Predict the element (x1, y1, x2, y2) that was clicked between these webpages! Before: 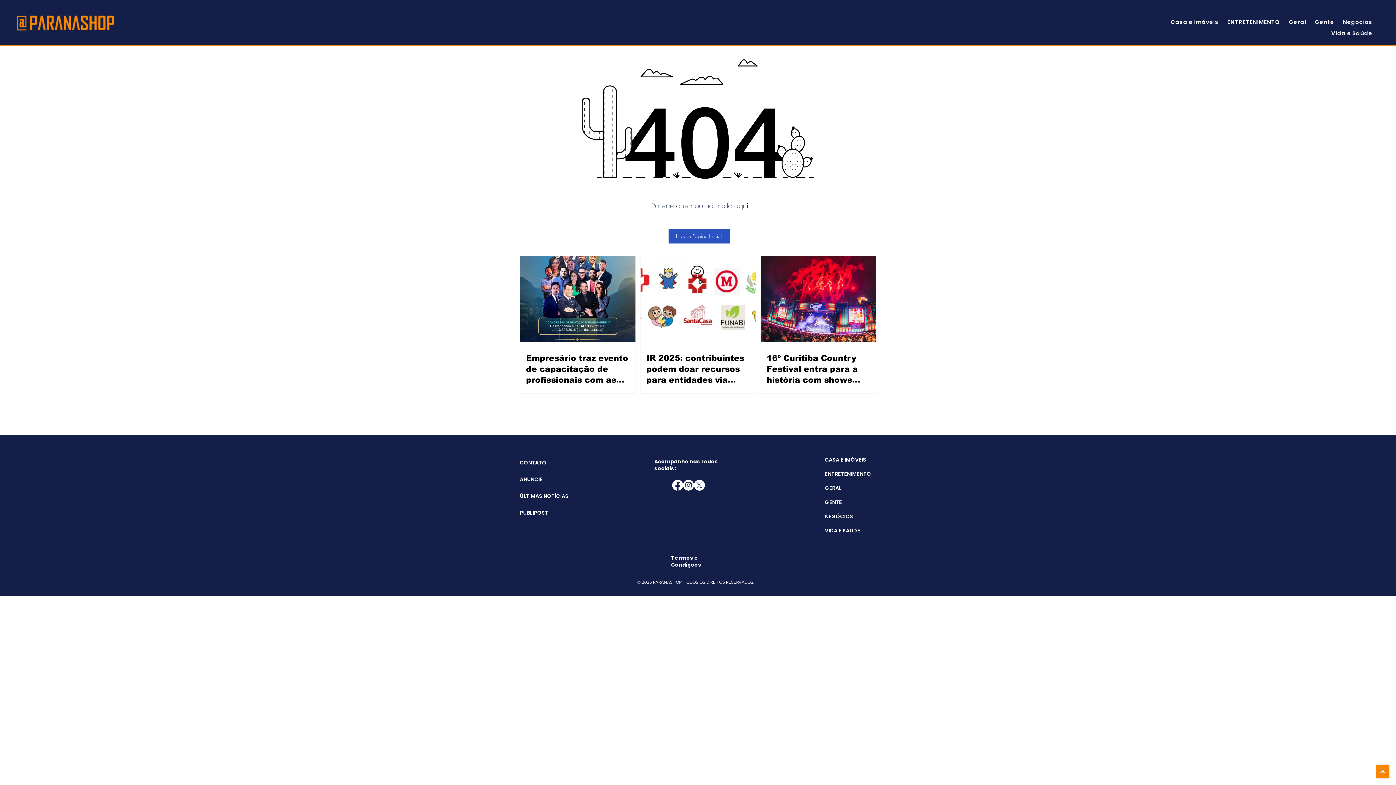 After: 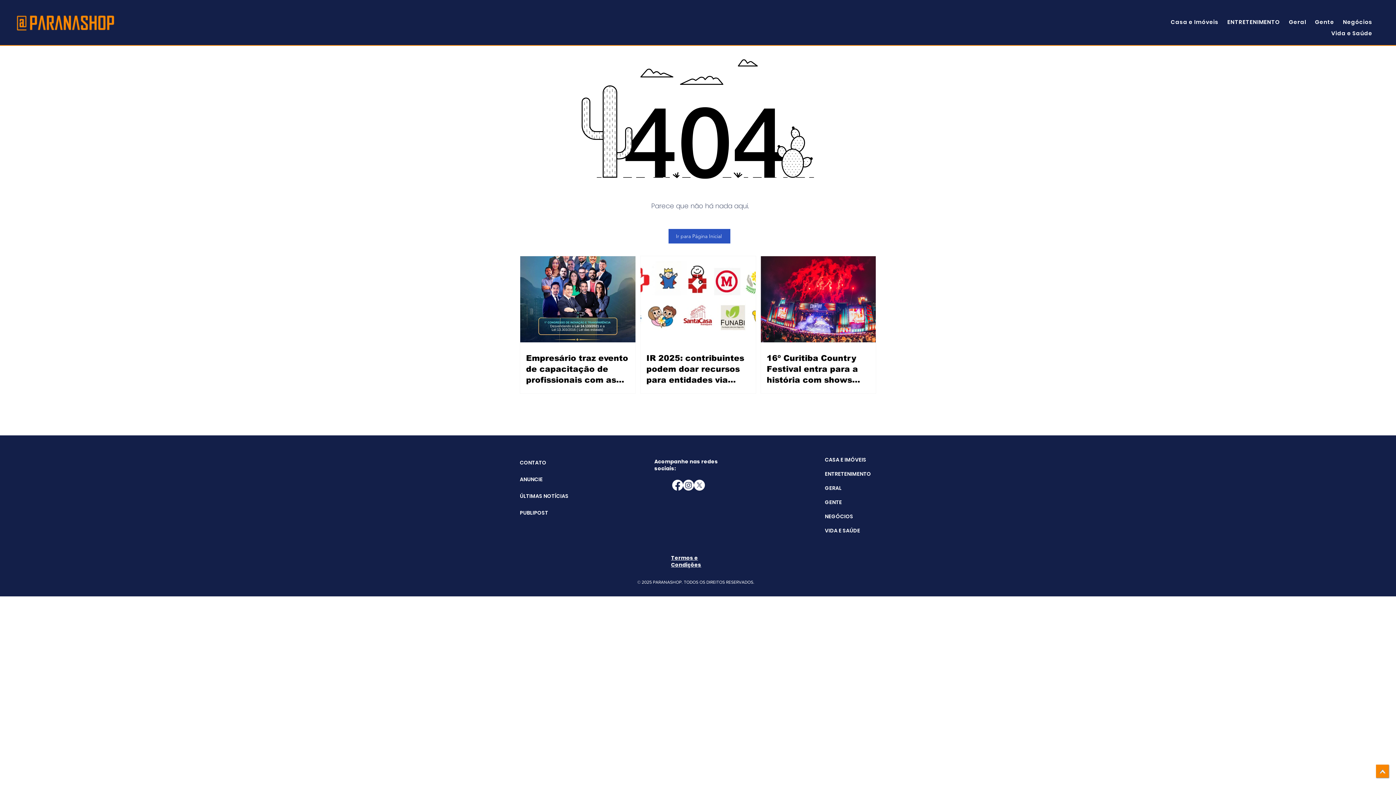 Action: bbox: (1376, 765, 1389, 778)